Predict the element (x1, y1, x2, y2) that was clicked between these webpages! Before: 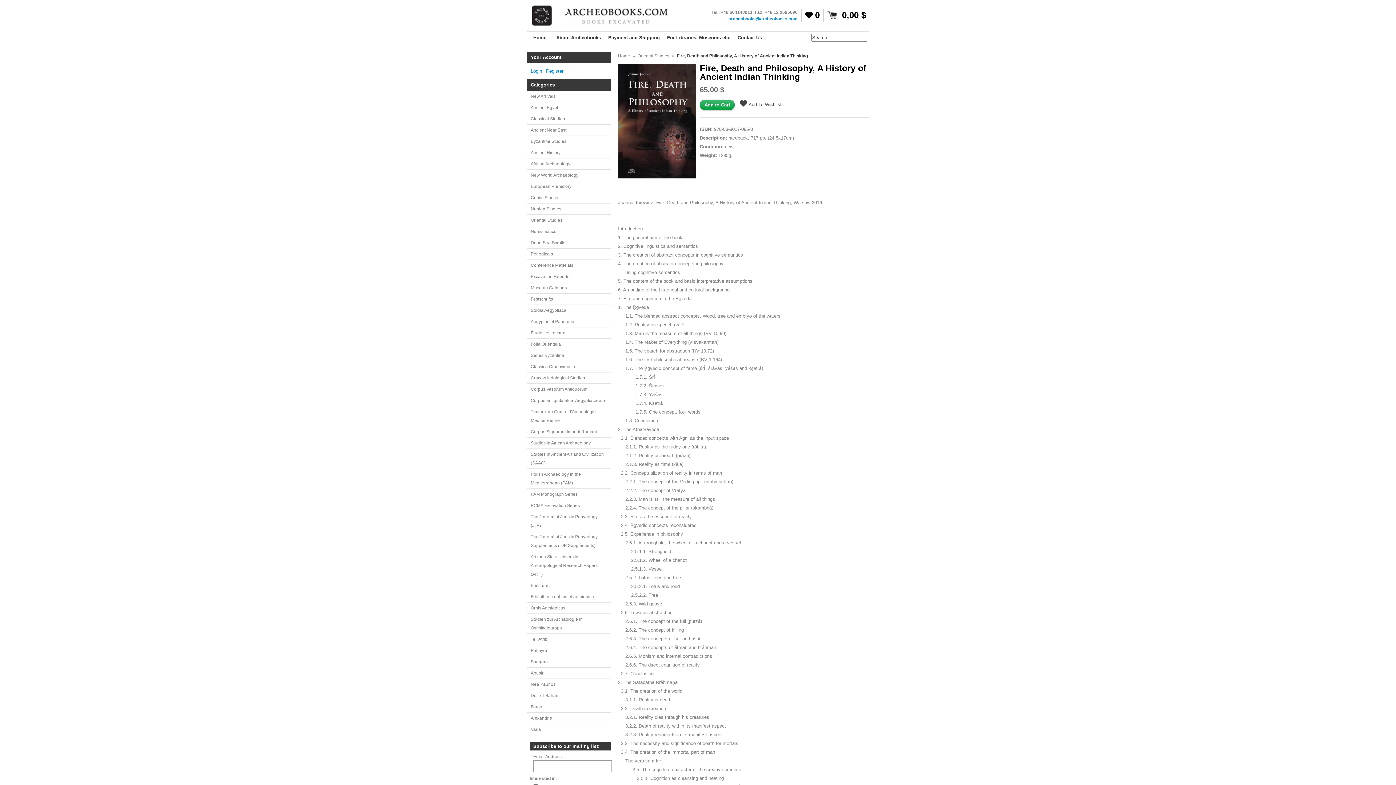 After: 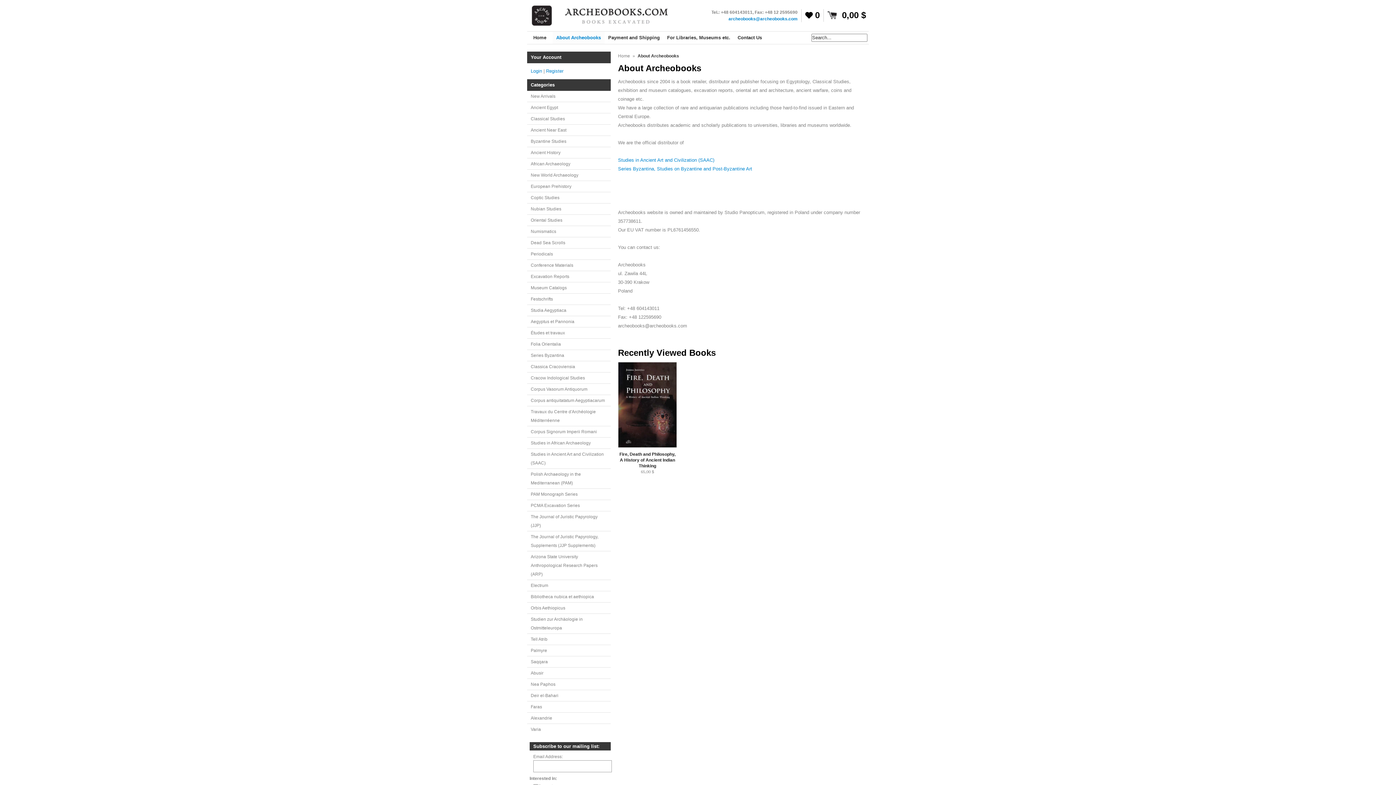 Action: bbox: (552, 31, 604, 44) label: About Archeobooks